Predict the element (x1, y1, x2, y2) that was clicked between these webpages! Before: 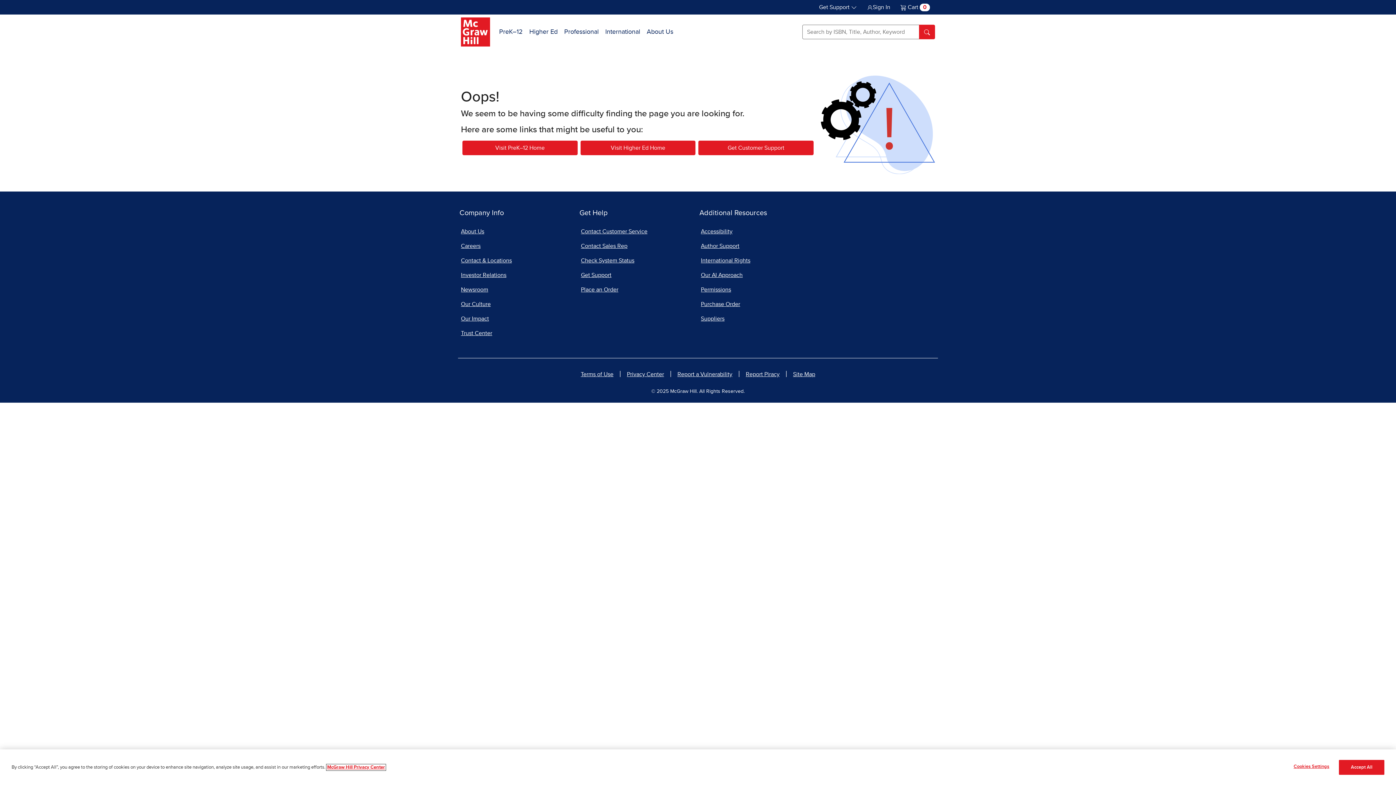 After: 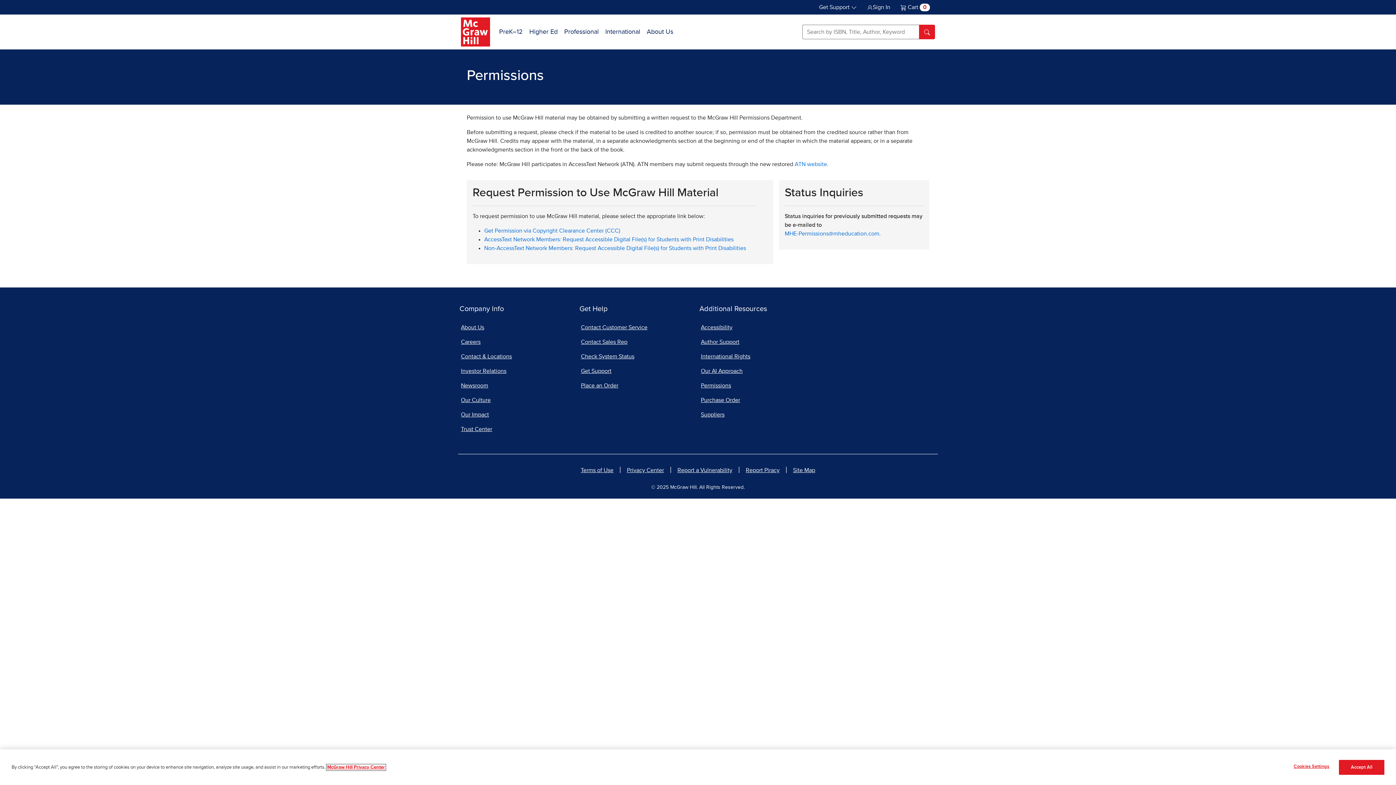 Action: bbox: (699, 282, 816, 296) label: Permissions